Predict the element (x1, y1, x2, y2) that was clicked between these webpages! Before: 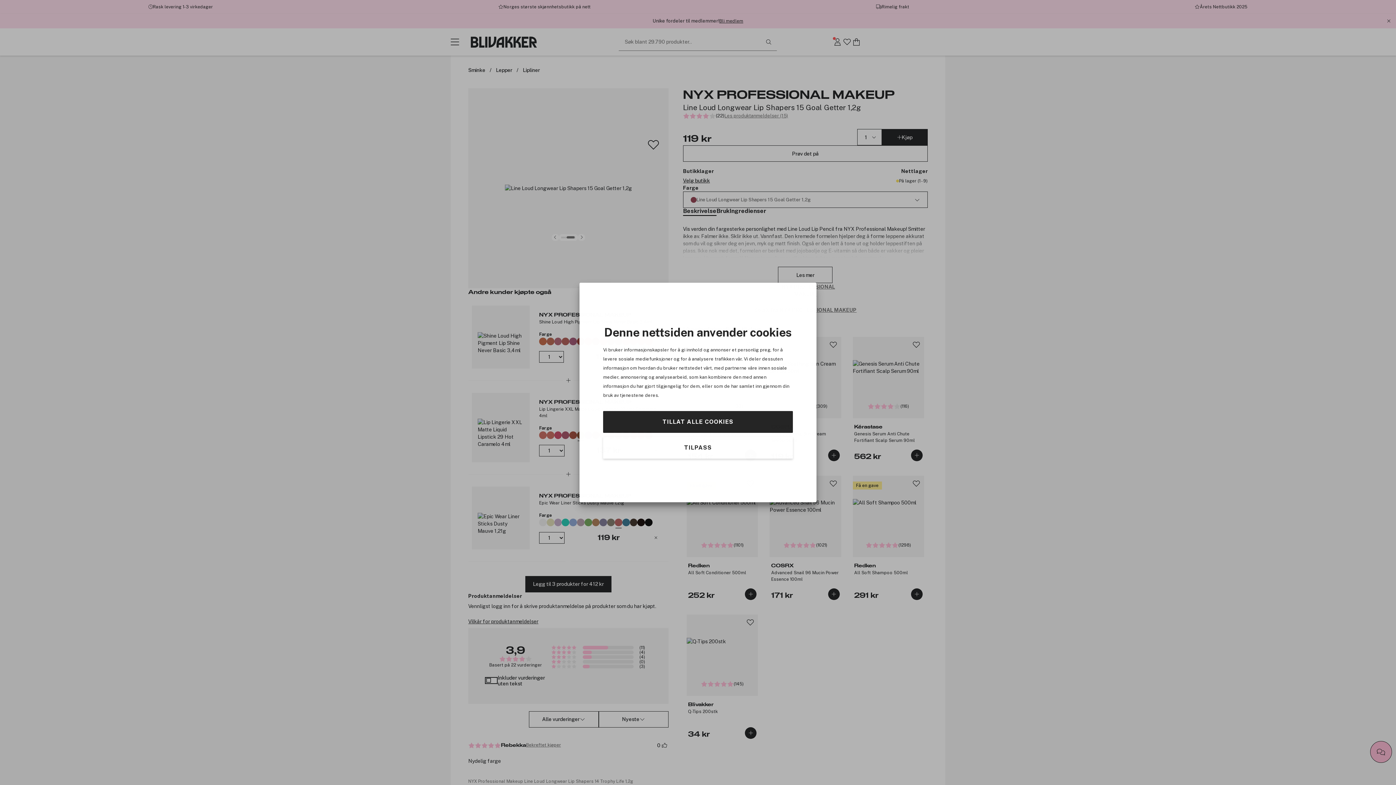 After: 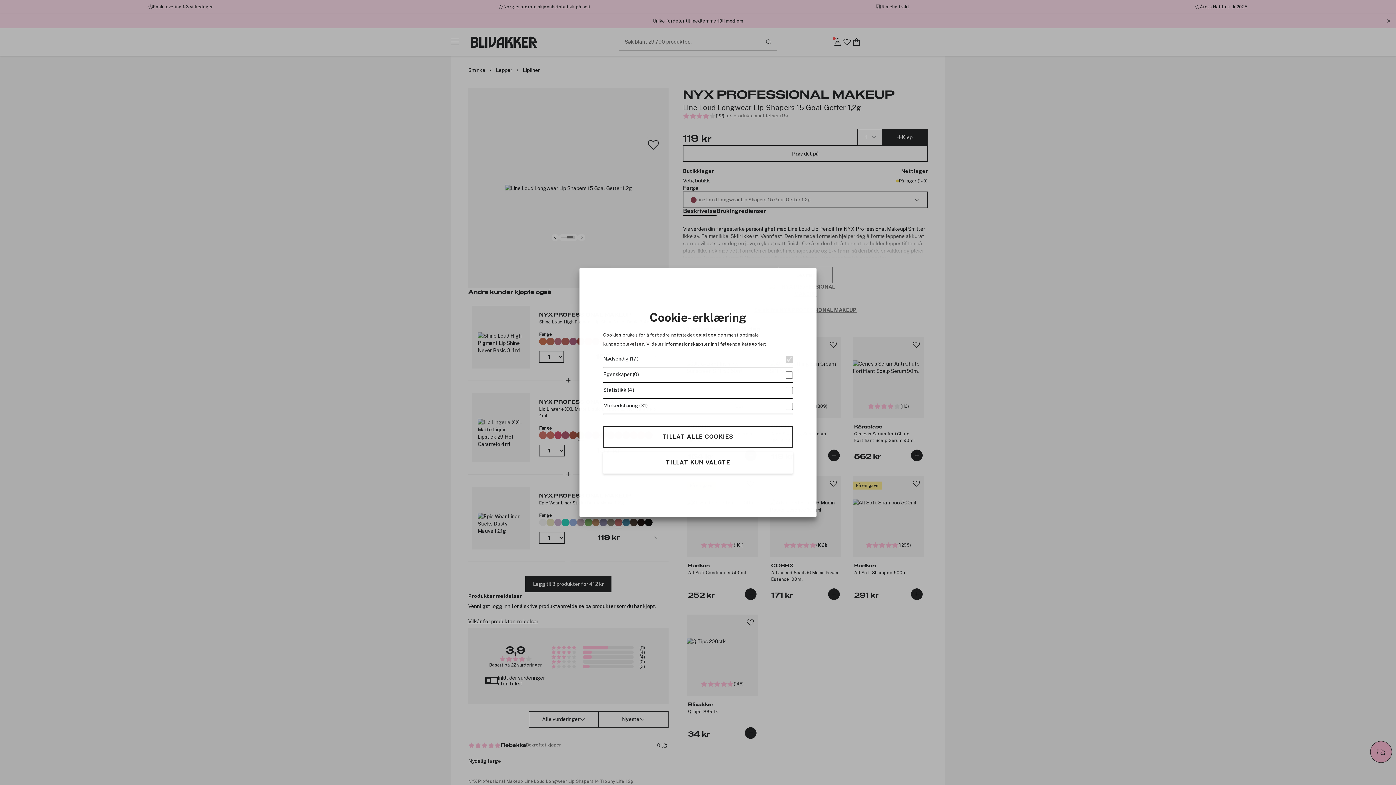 Action: bbox: (603, 437, 793, 458) label: TILPASS